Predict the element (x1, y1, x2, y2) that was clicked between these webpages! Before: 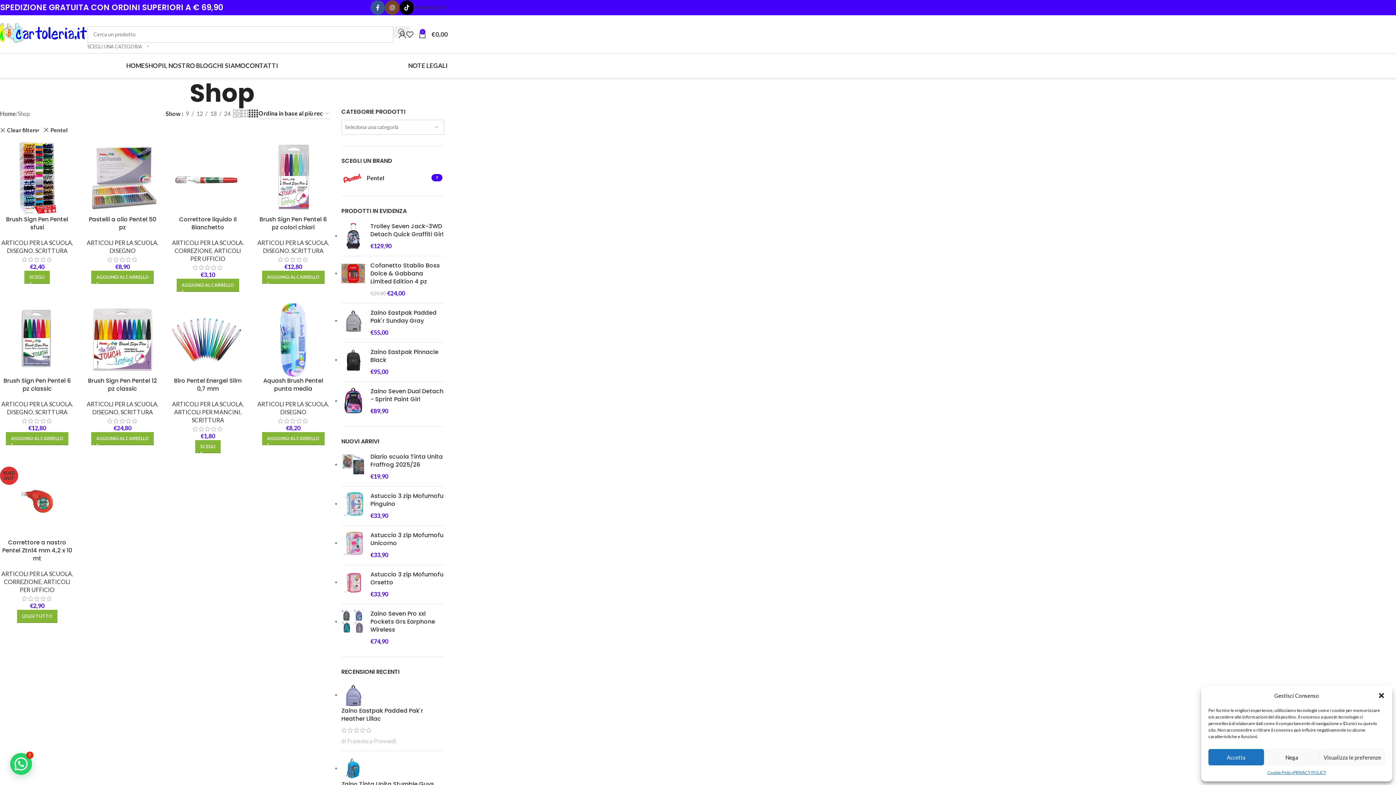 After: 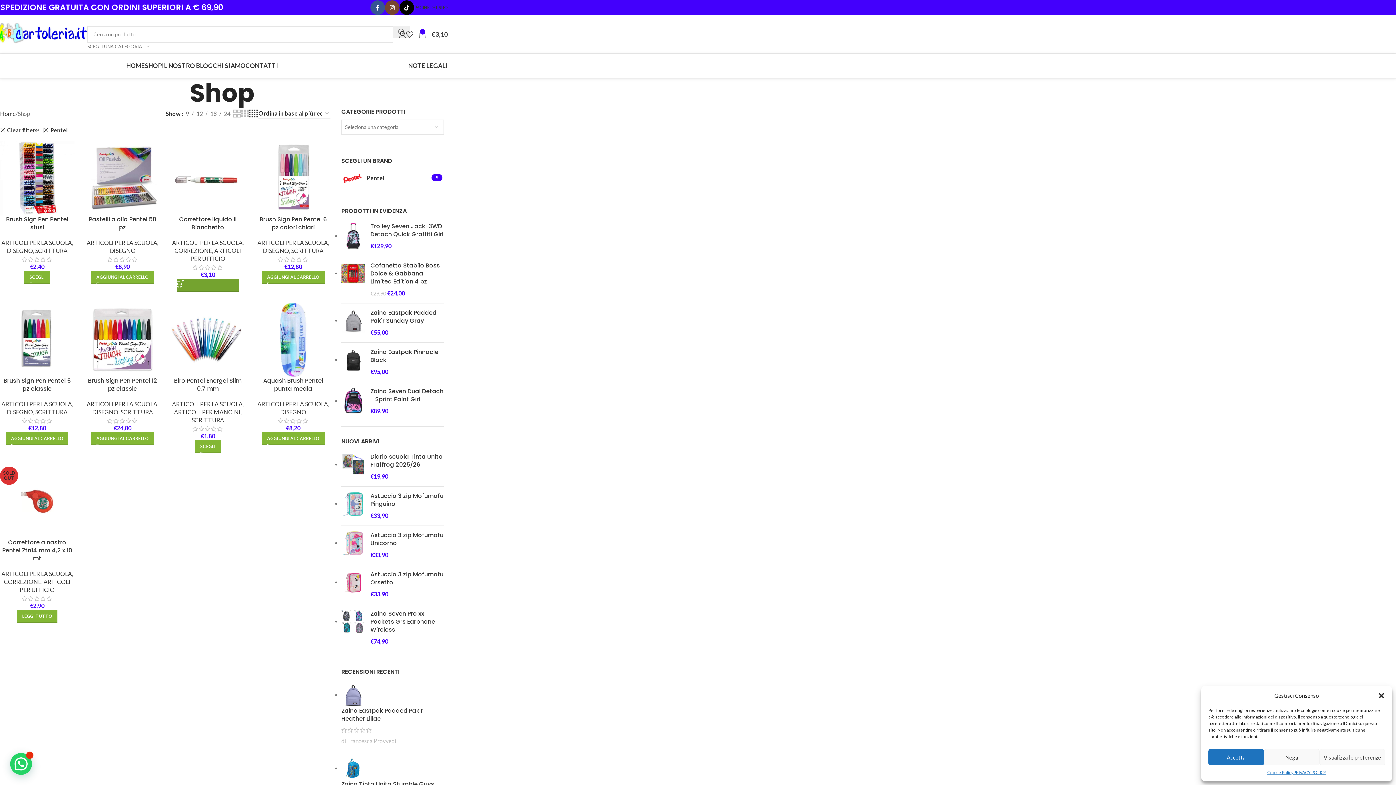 Action: label: Aggiungi al carrello: "Correttore liquido Il Bianchetto" bbox: (176, 278, 239, 291)